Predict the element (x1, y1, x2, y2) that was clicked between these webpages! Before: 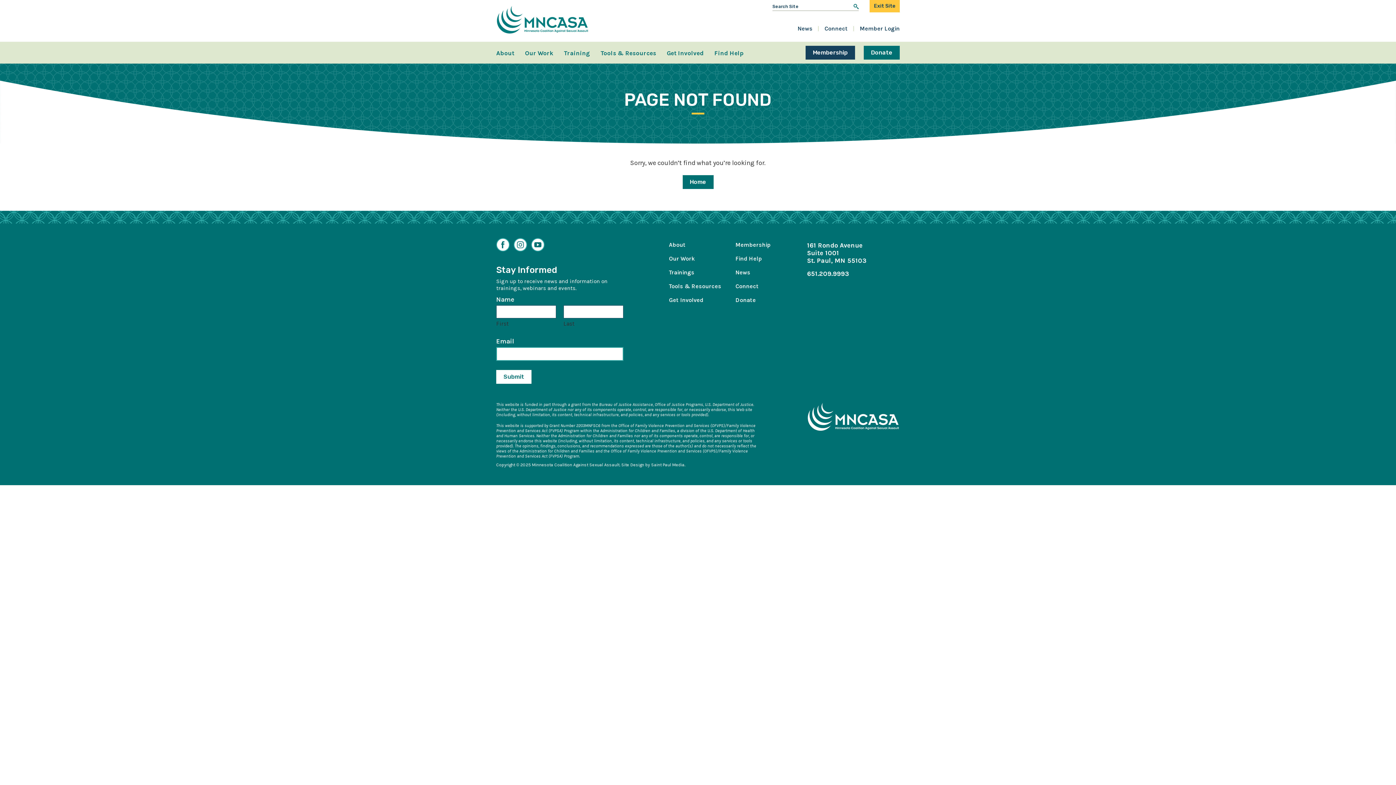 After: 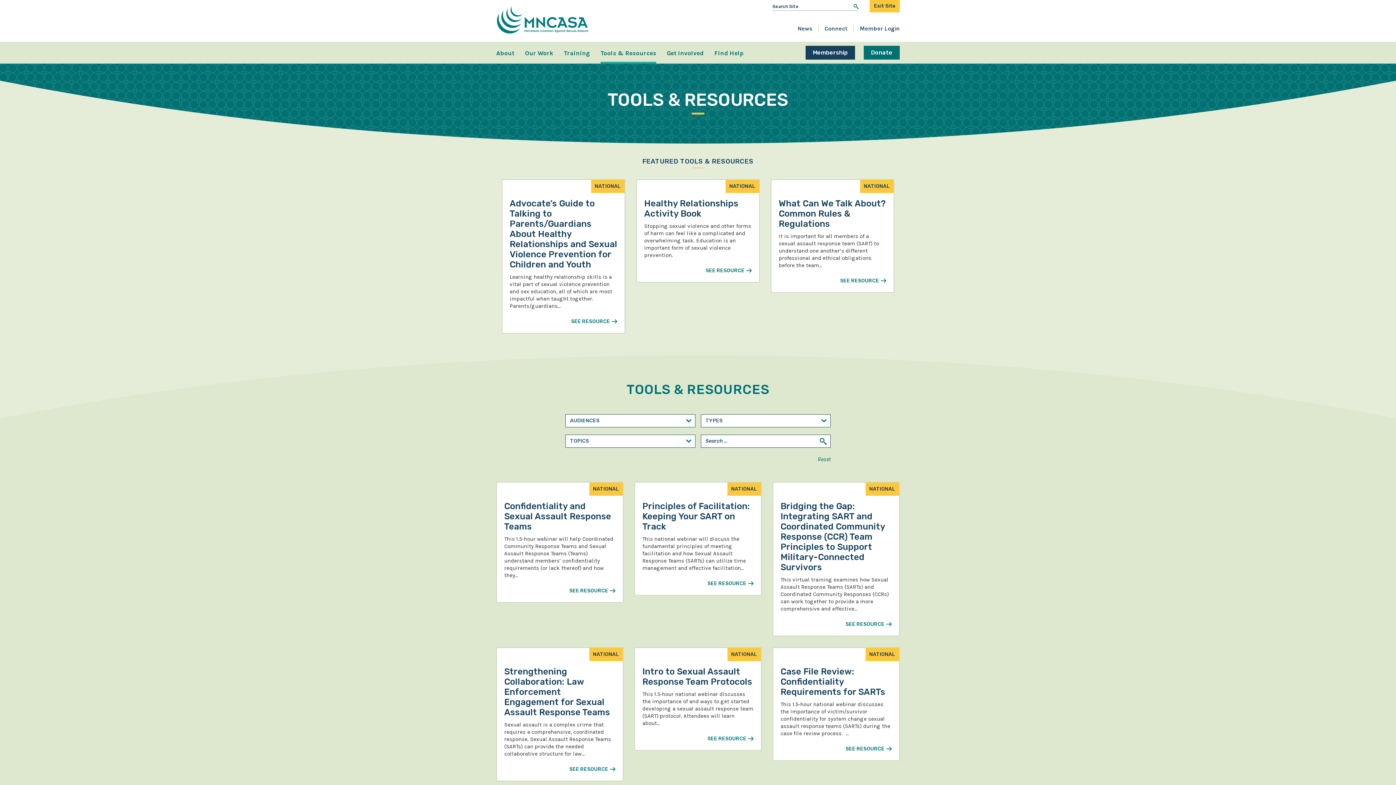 Action: label: Tools & Resources bbox: (600, 49, 656, 63)